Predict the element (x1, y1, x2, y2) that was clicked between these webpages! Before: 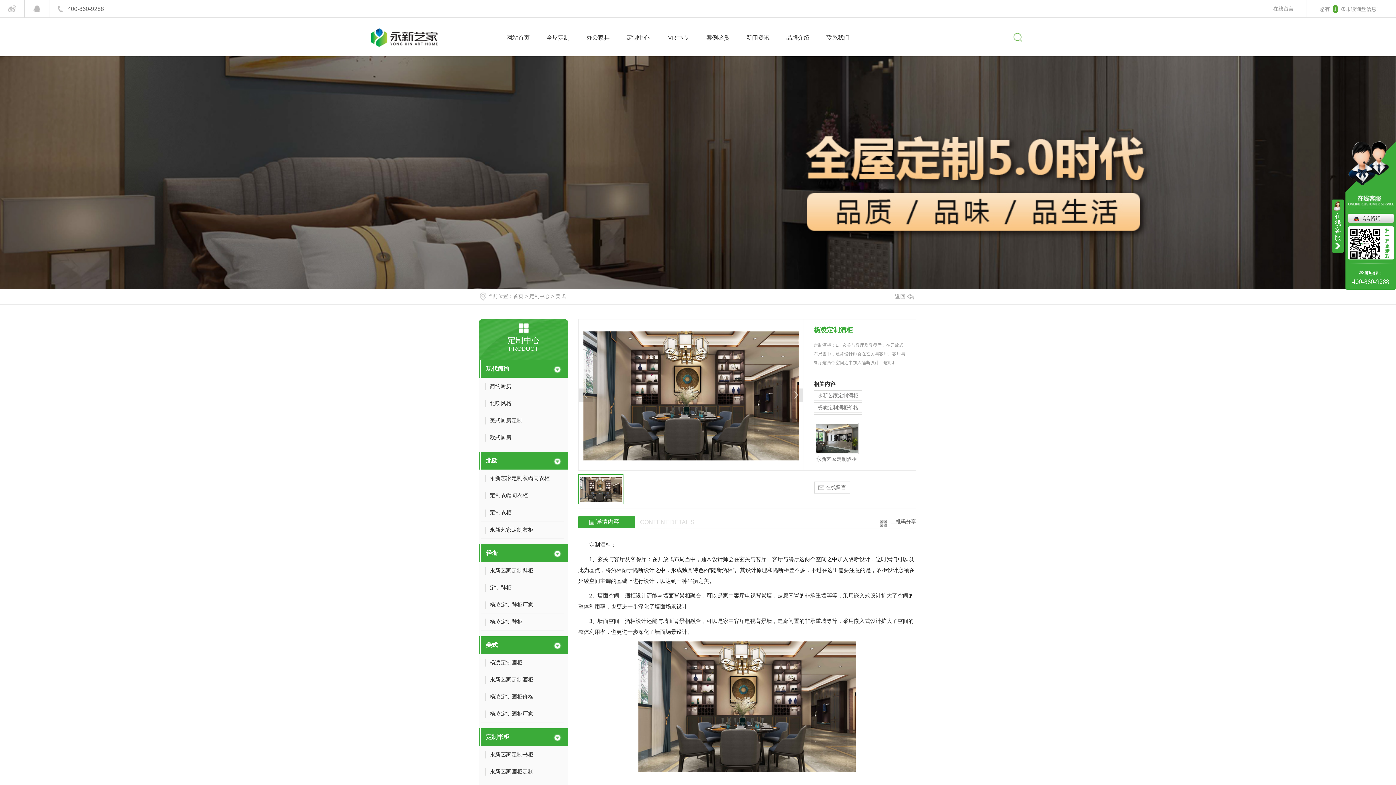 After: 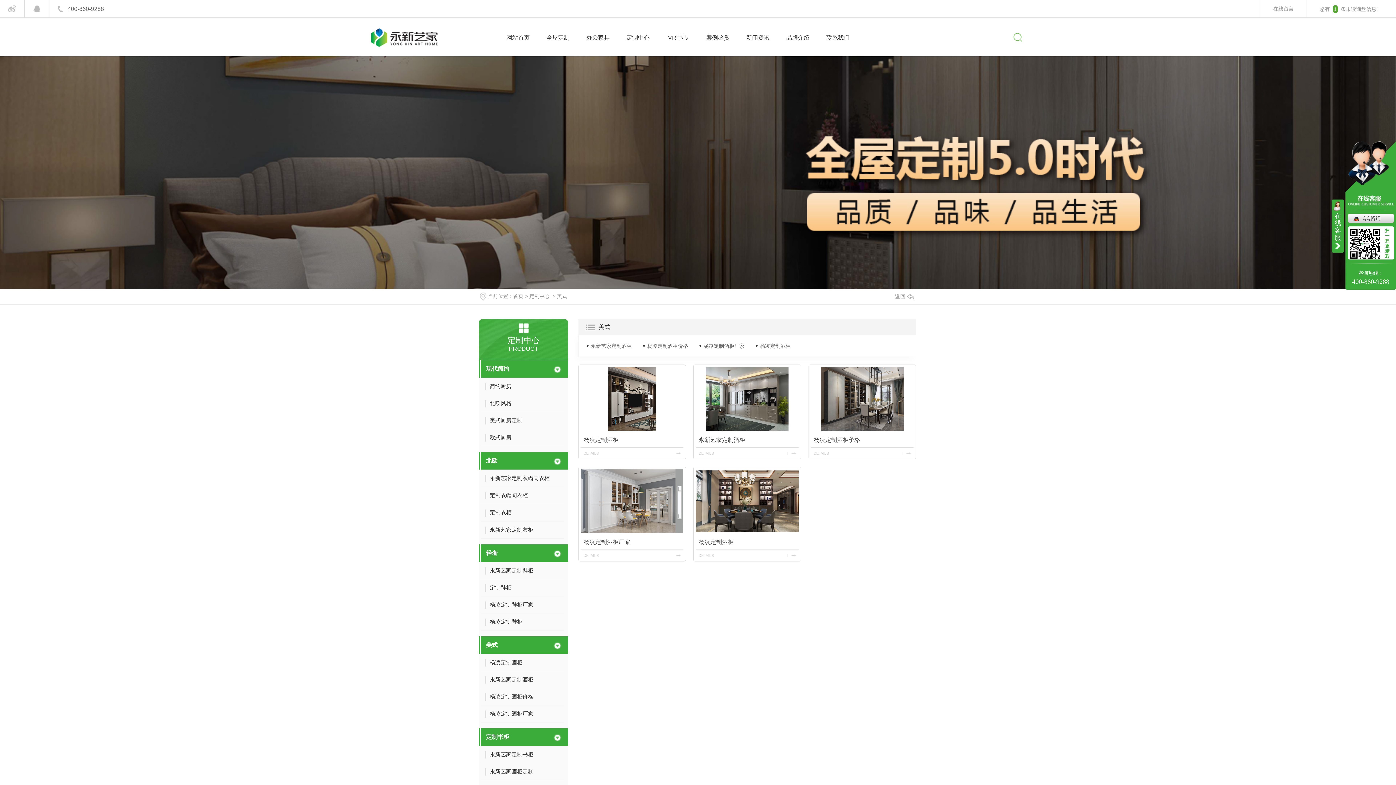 Action: label: 美式 bbox: (486, 640, 551, 649)